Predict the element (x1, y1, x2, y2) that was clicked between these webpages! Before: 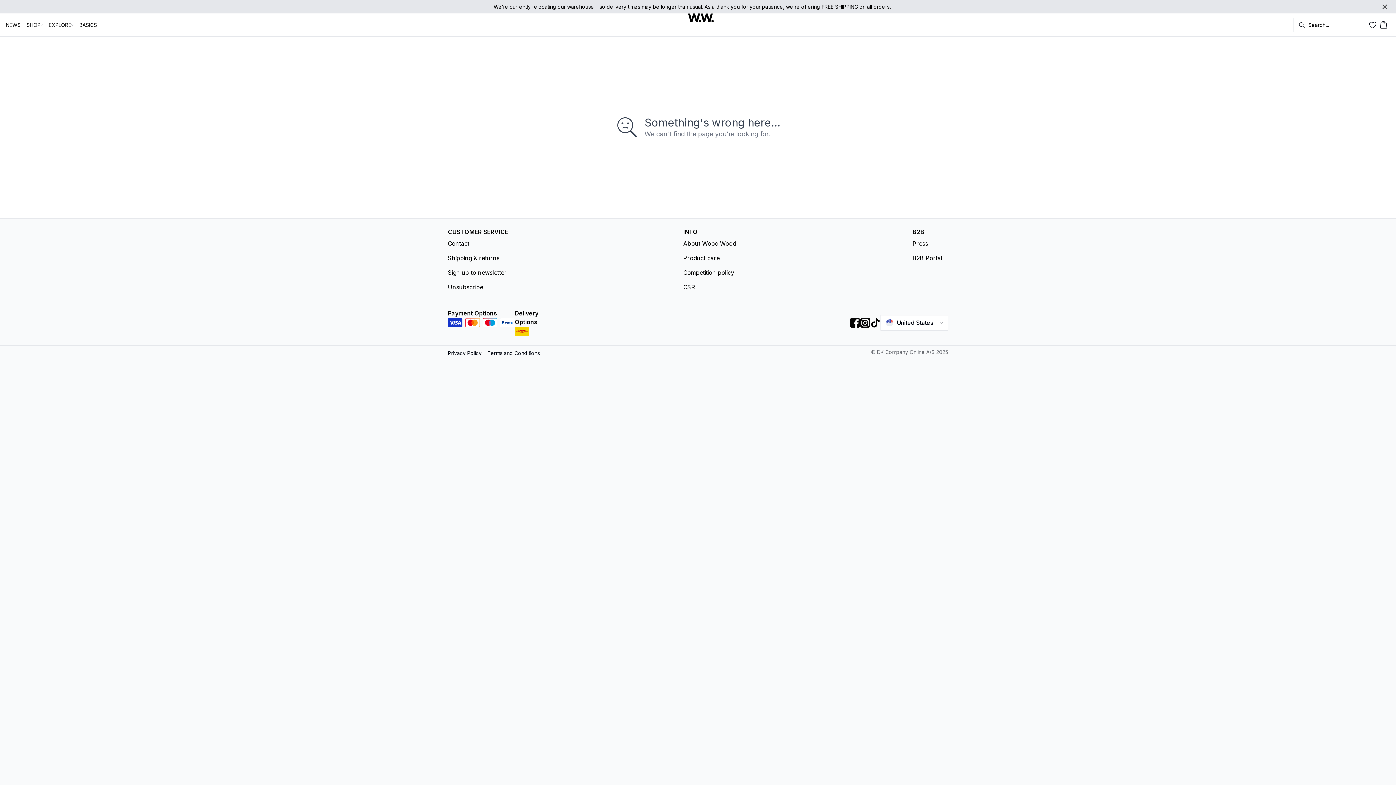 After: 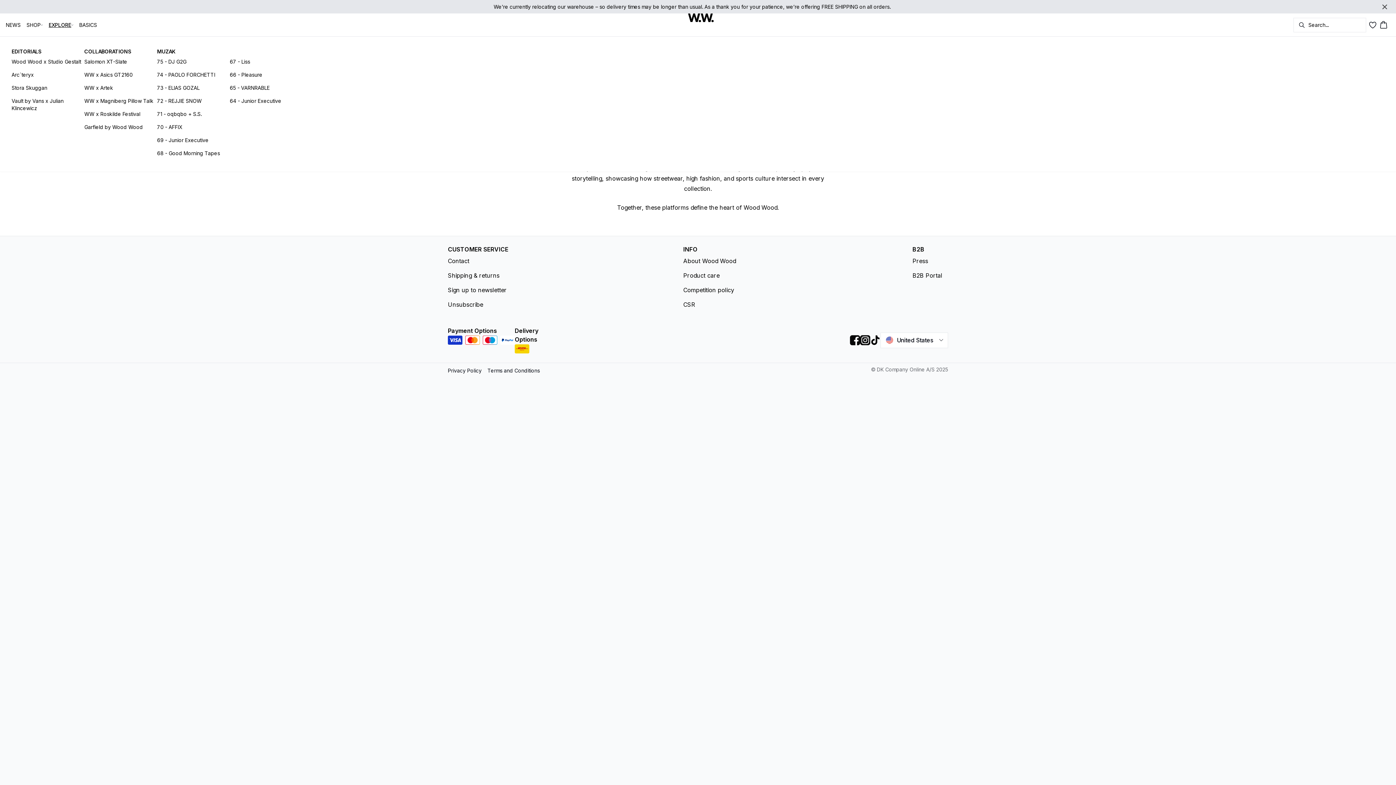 Action: label: EXPLORE bbox: (45, 13, 76, 36)